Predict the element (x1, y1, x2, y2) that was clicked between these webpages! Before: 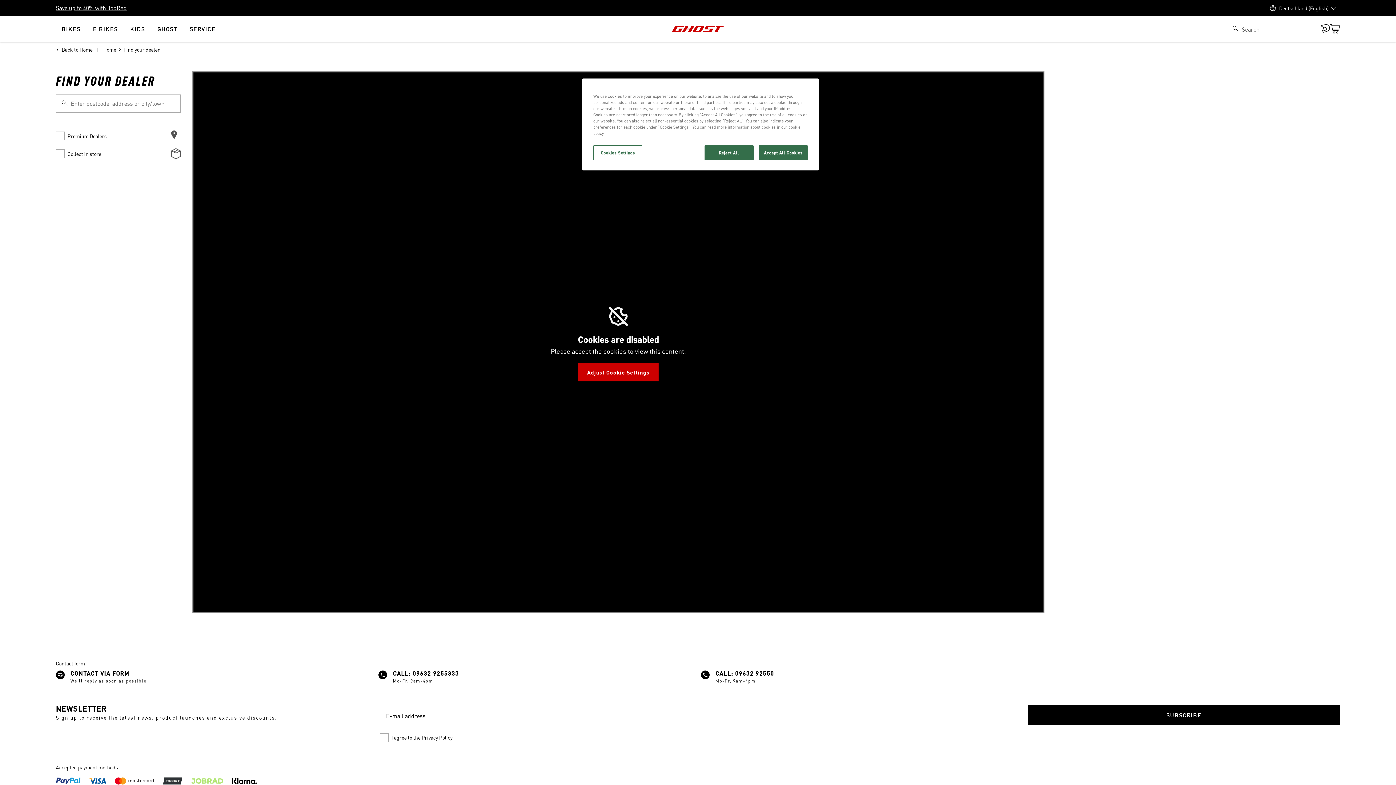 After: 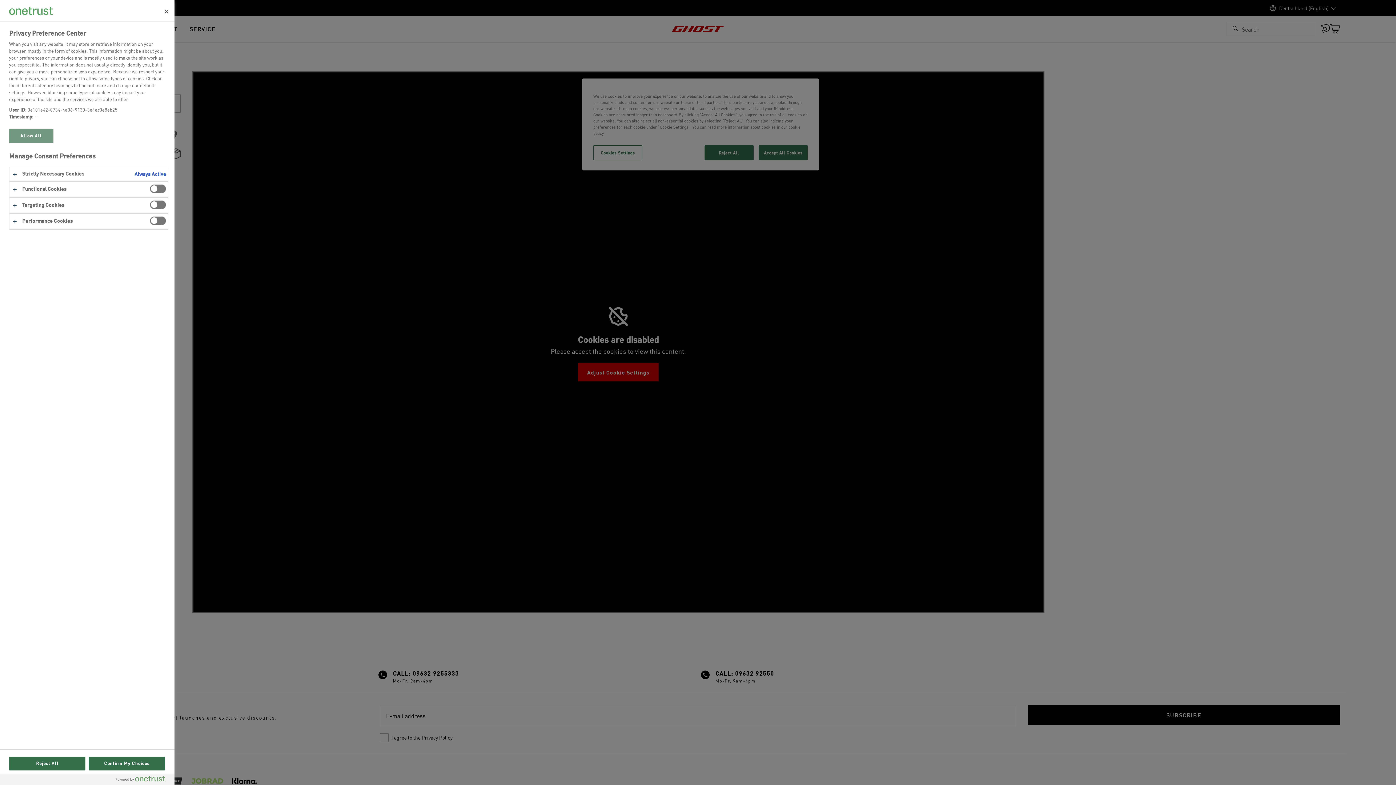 Action: bbox: (593, 145, 642, 160) label: Cookies Settings